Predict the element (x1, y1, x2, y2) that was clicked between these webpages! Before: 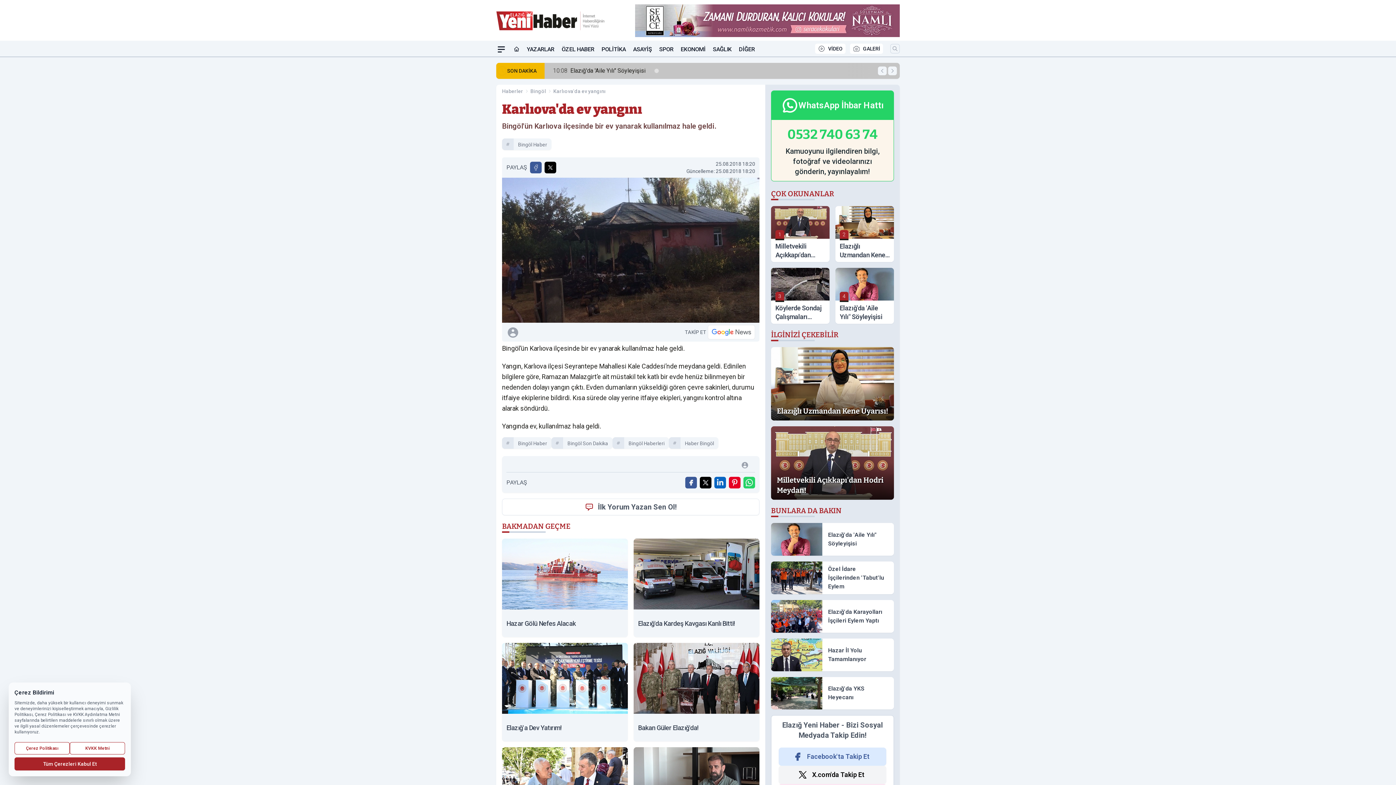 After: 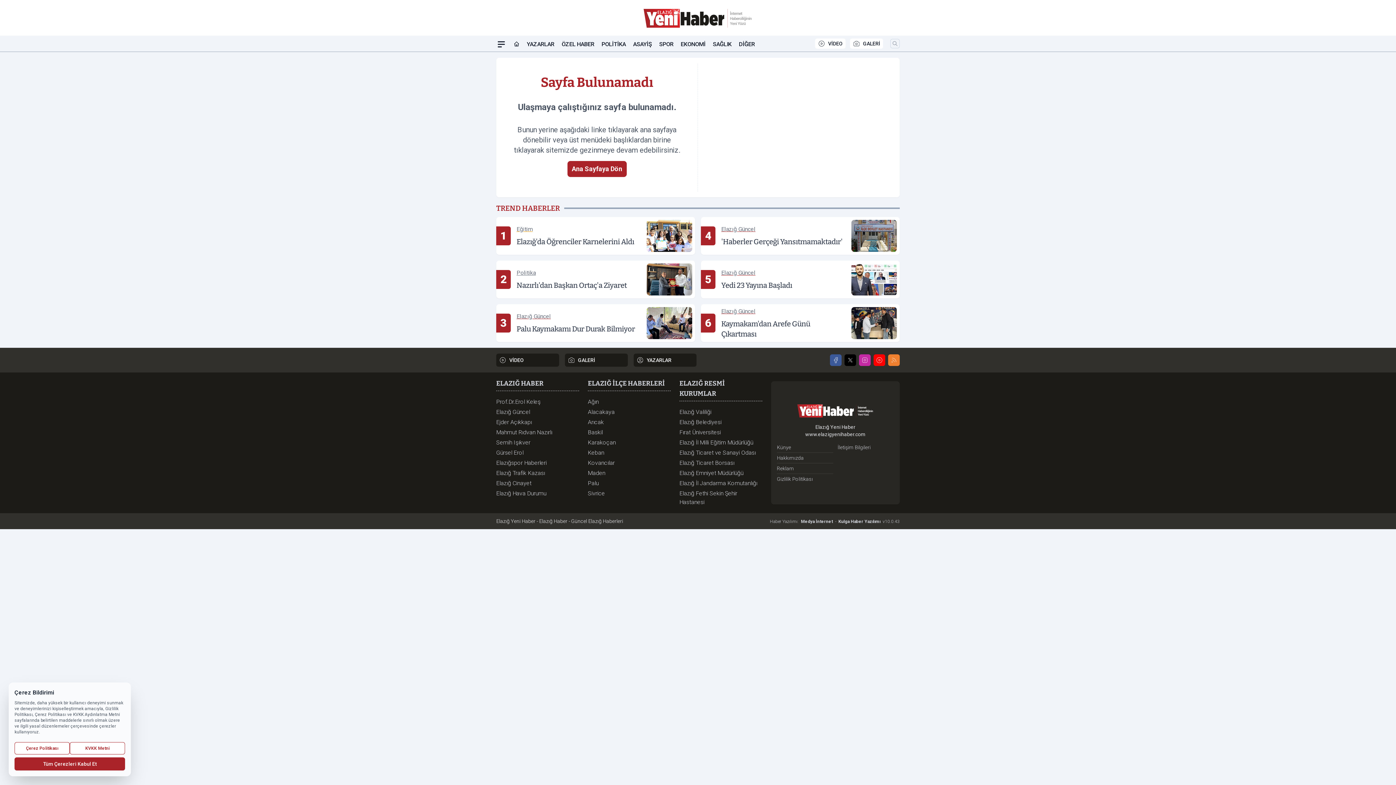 Action: label: KVKK Metni bbox: (69, 742, 125, 754)